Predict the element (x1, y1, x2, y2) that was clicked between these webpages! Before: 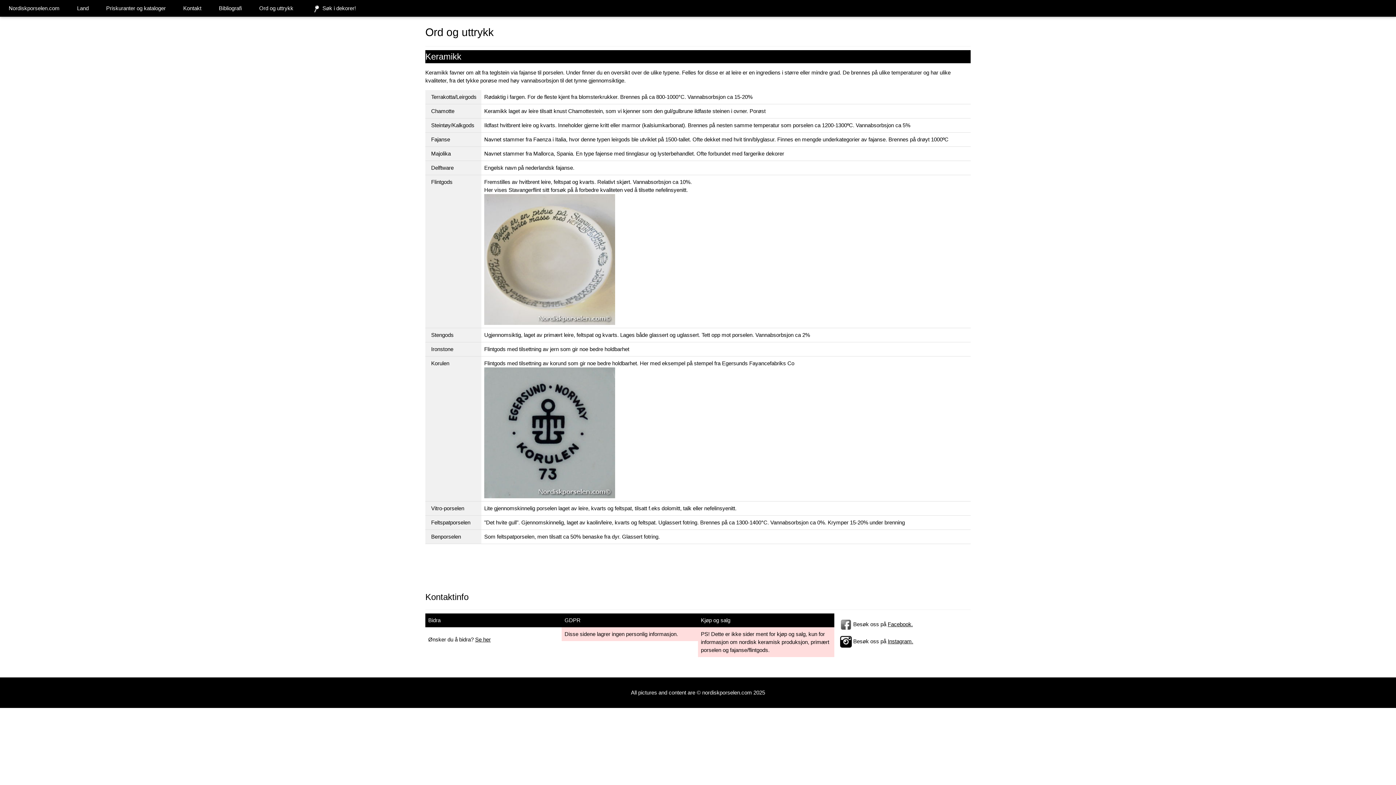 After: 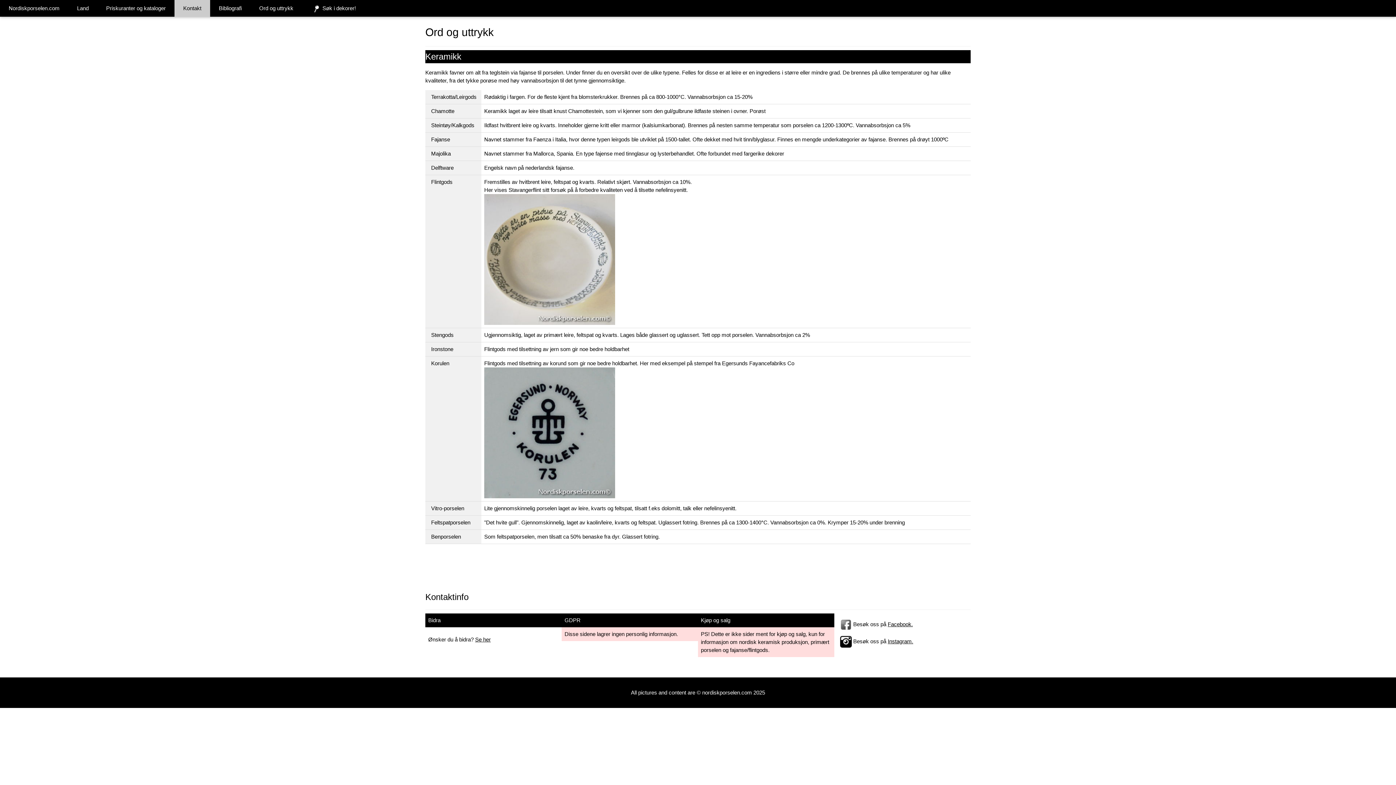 Action: label: Kontakt bbox: (174, 0, 210, 16)